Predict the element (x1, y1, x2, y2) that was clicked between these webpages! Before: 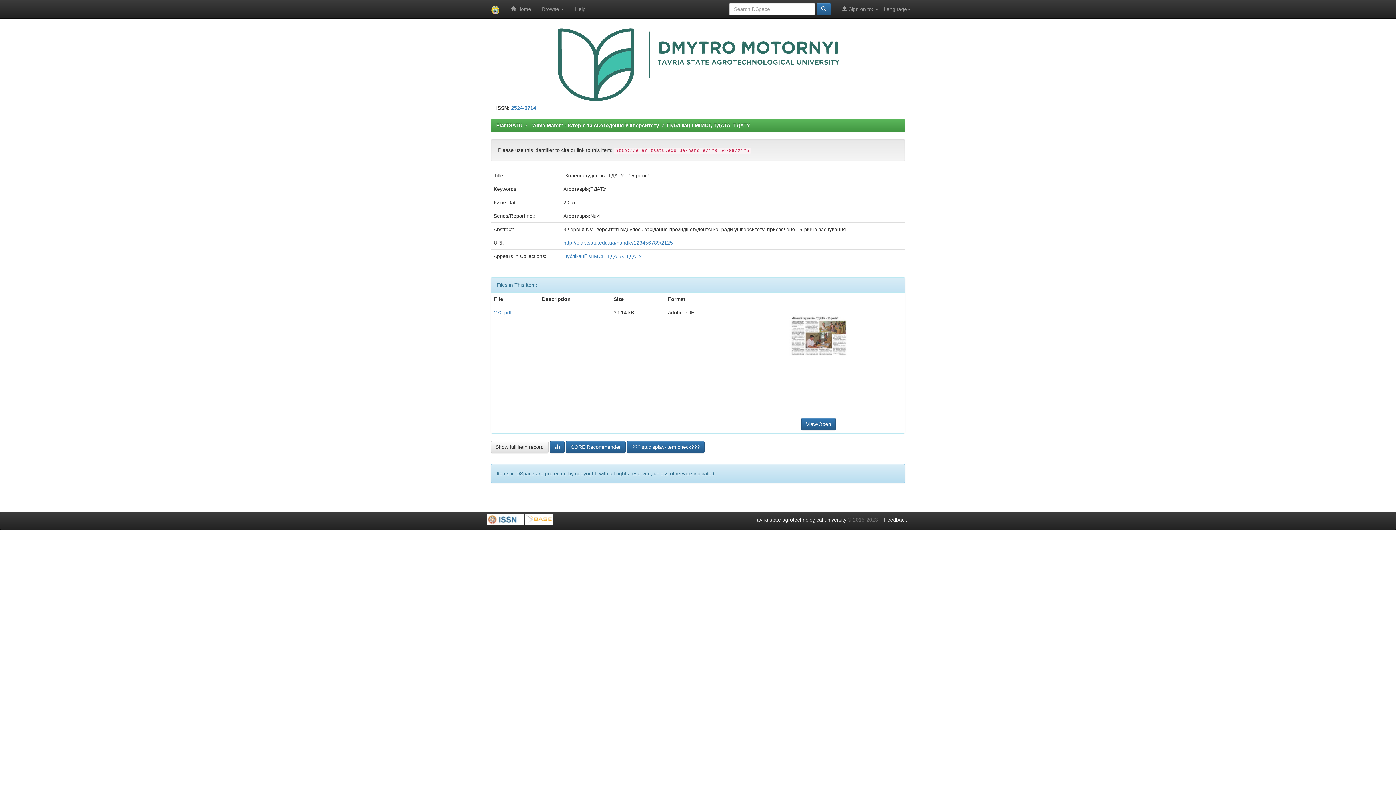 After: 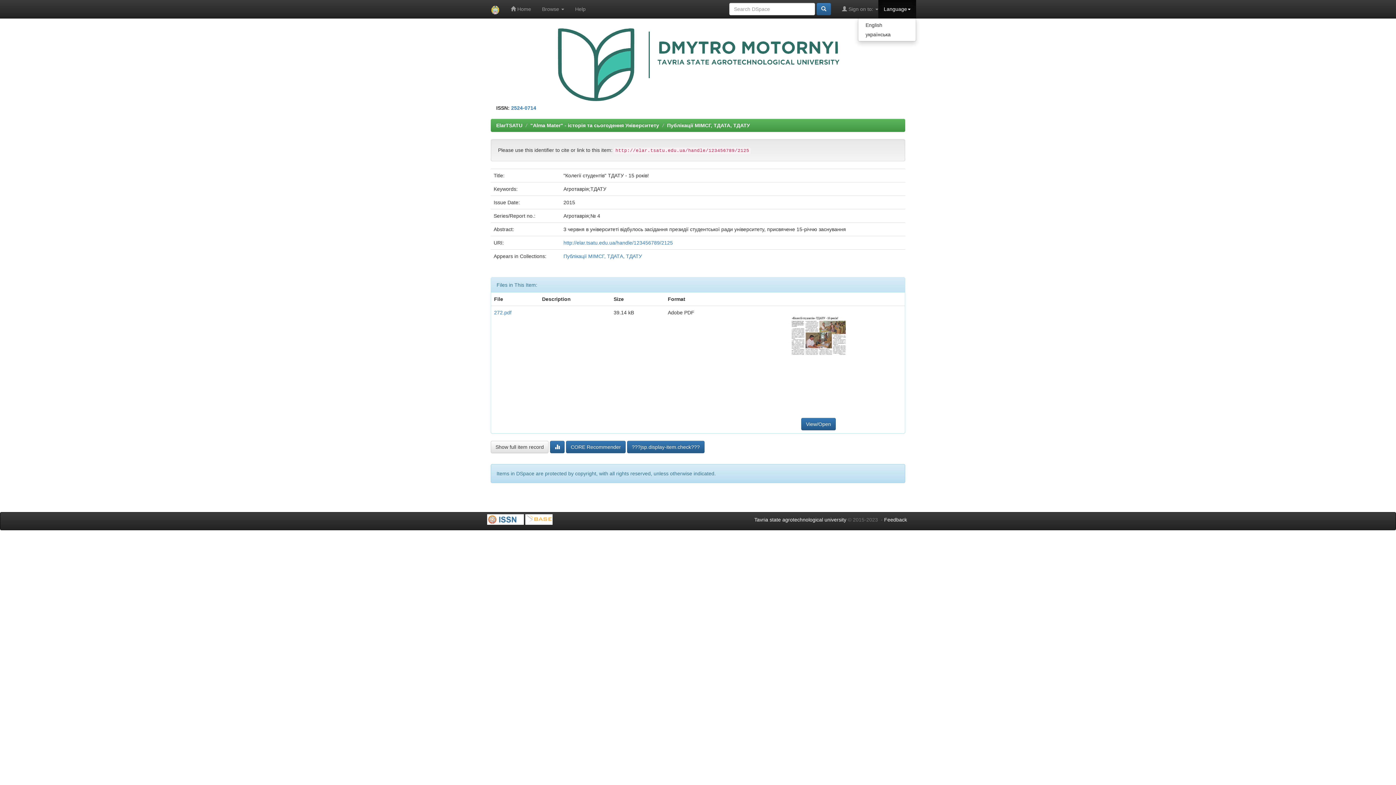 Action: label: Language bbox: (878, 0, 916, 18)